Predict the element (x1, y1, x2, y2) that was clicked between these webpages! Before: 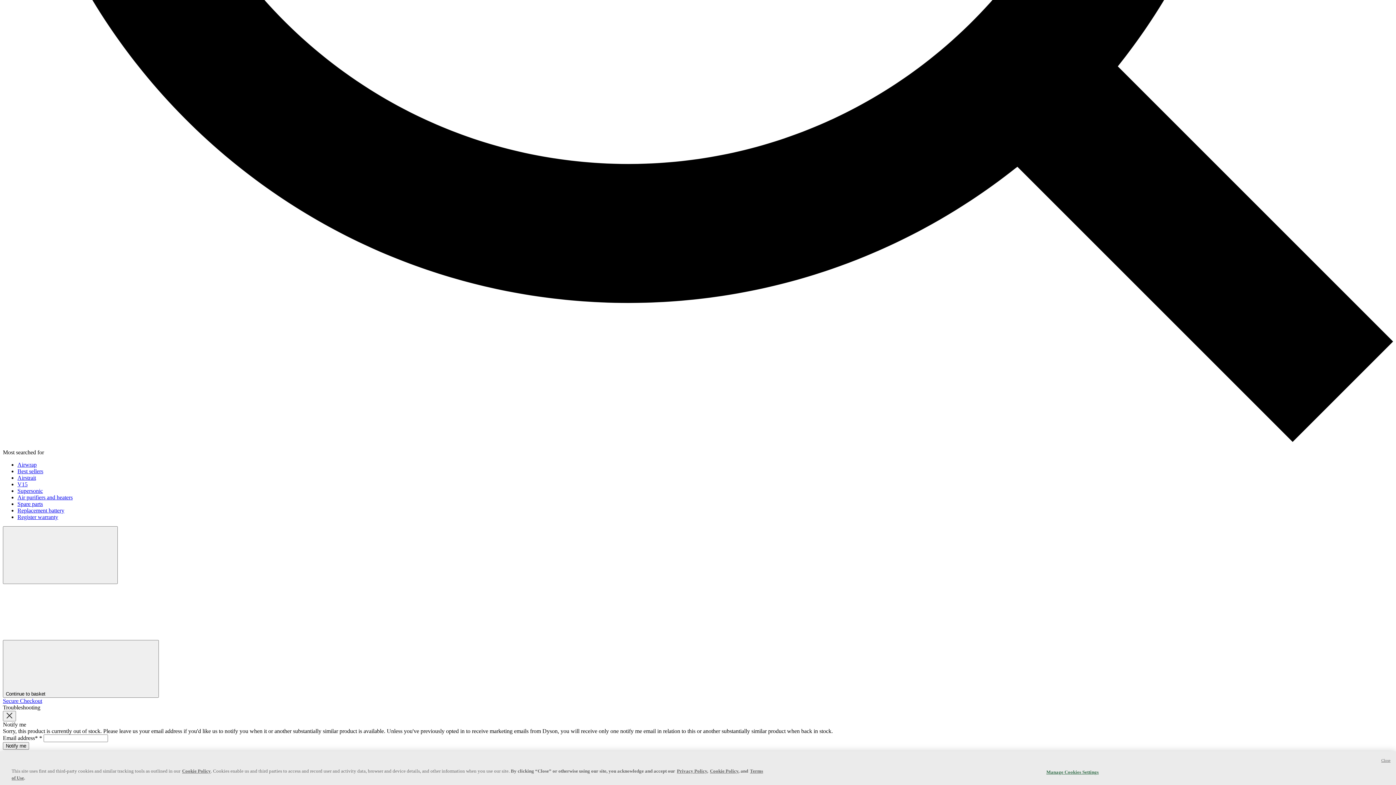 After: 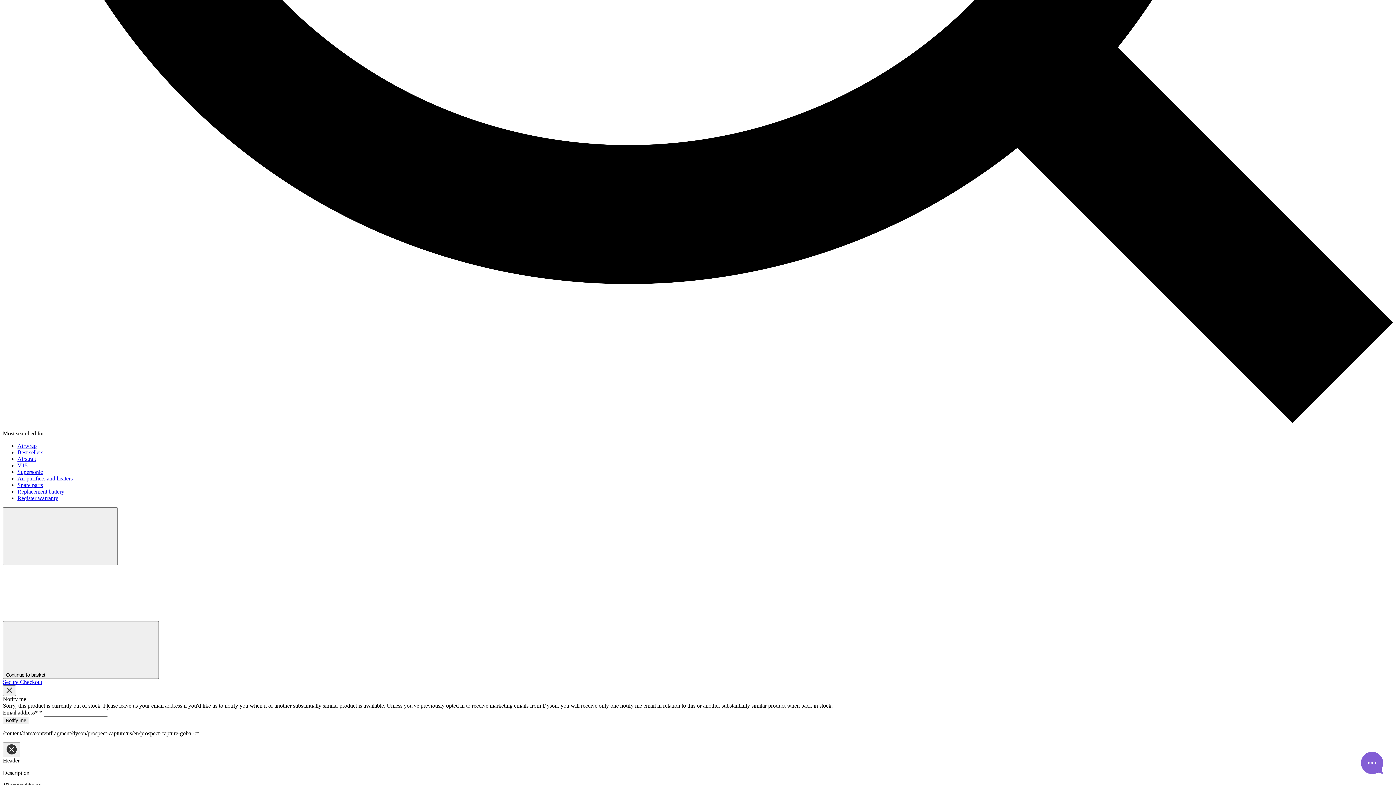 Action: label: Air purifiers and heaters bbox: (17, 494, 72, 500)